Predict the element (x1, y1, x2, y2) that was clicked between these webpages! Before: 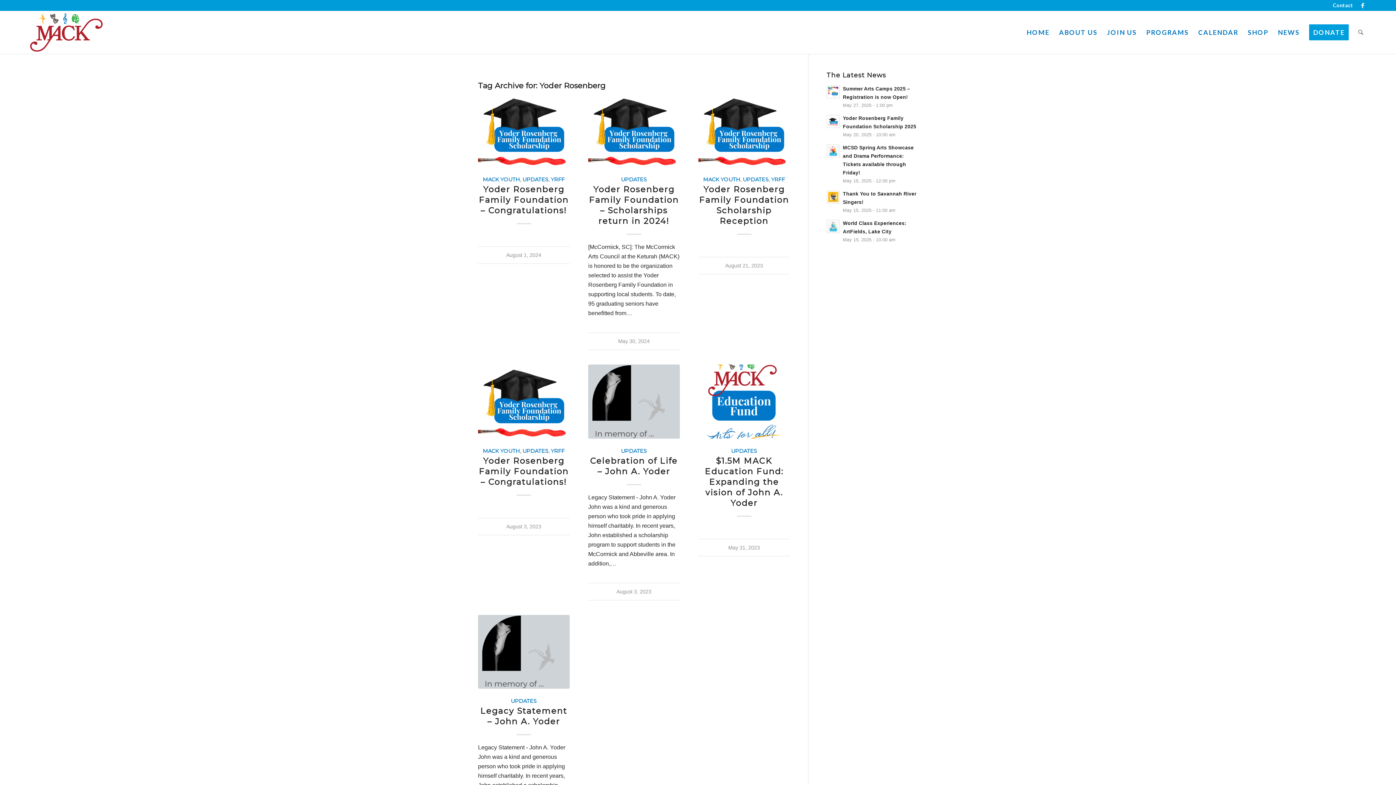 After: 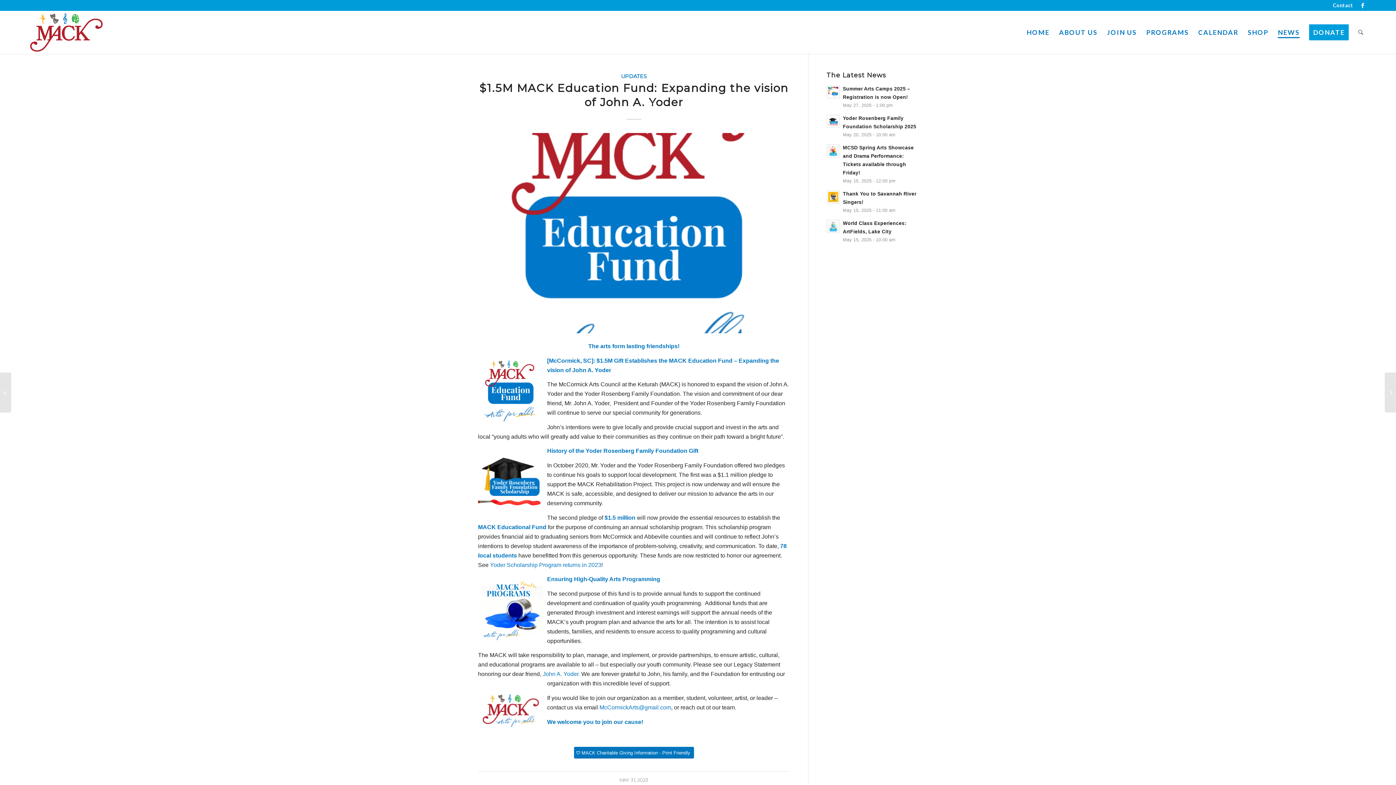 Action: bbox: (698, 364, 789, 438)